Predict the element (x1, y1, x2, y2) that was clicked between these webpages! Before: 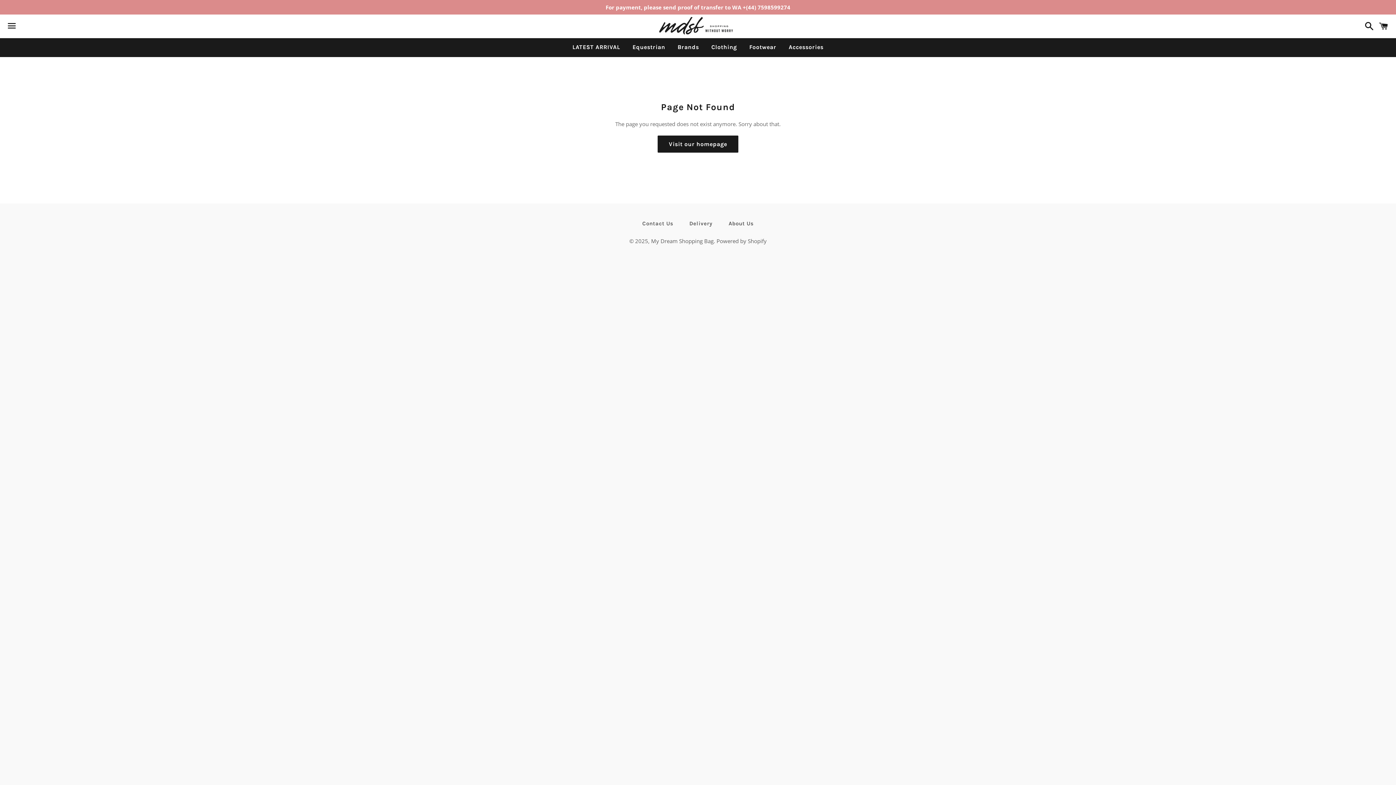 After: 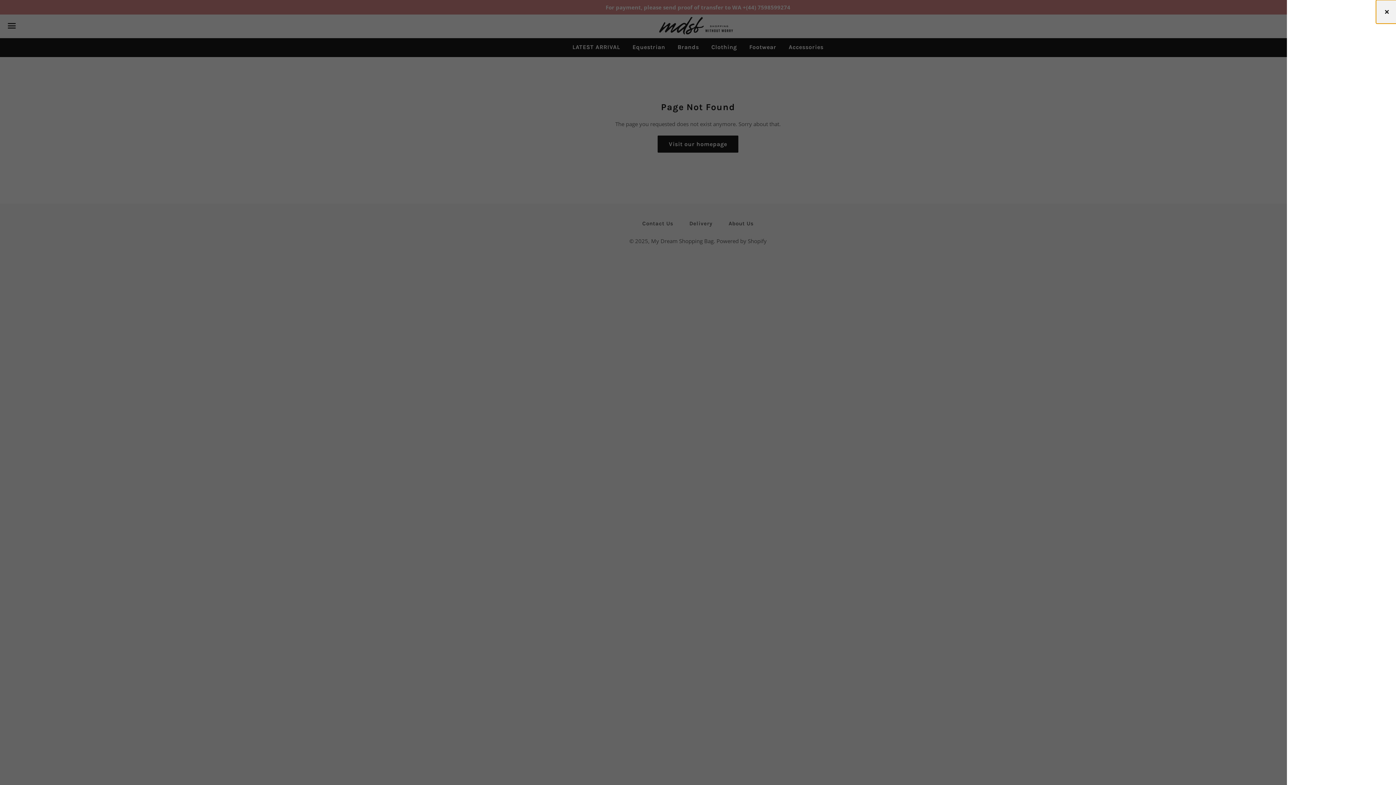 Action: bbox: (1375, 15, 1392, 37) label: Cart